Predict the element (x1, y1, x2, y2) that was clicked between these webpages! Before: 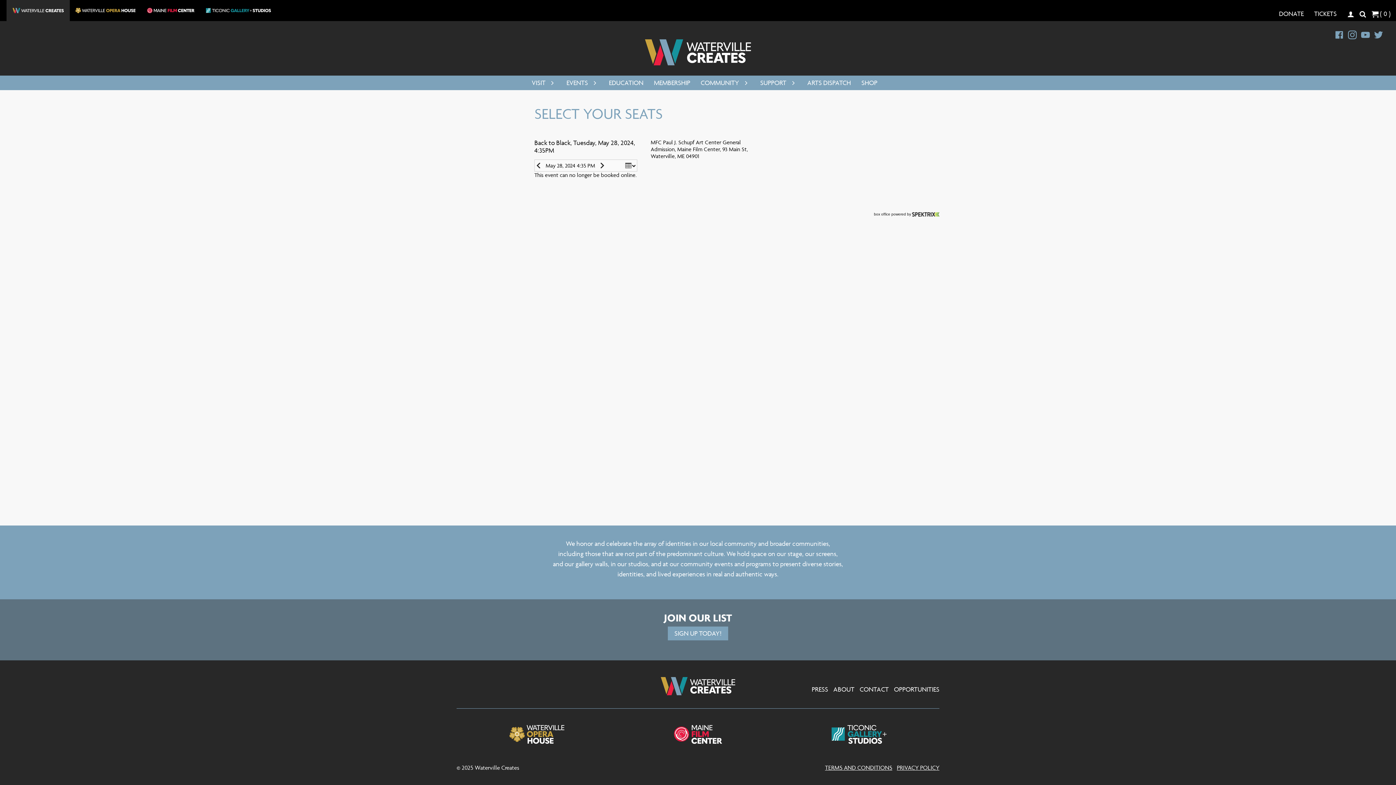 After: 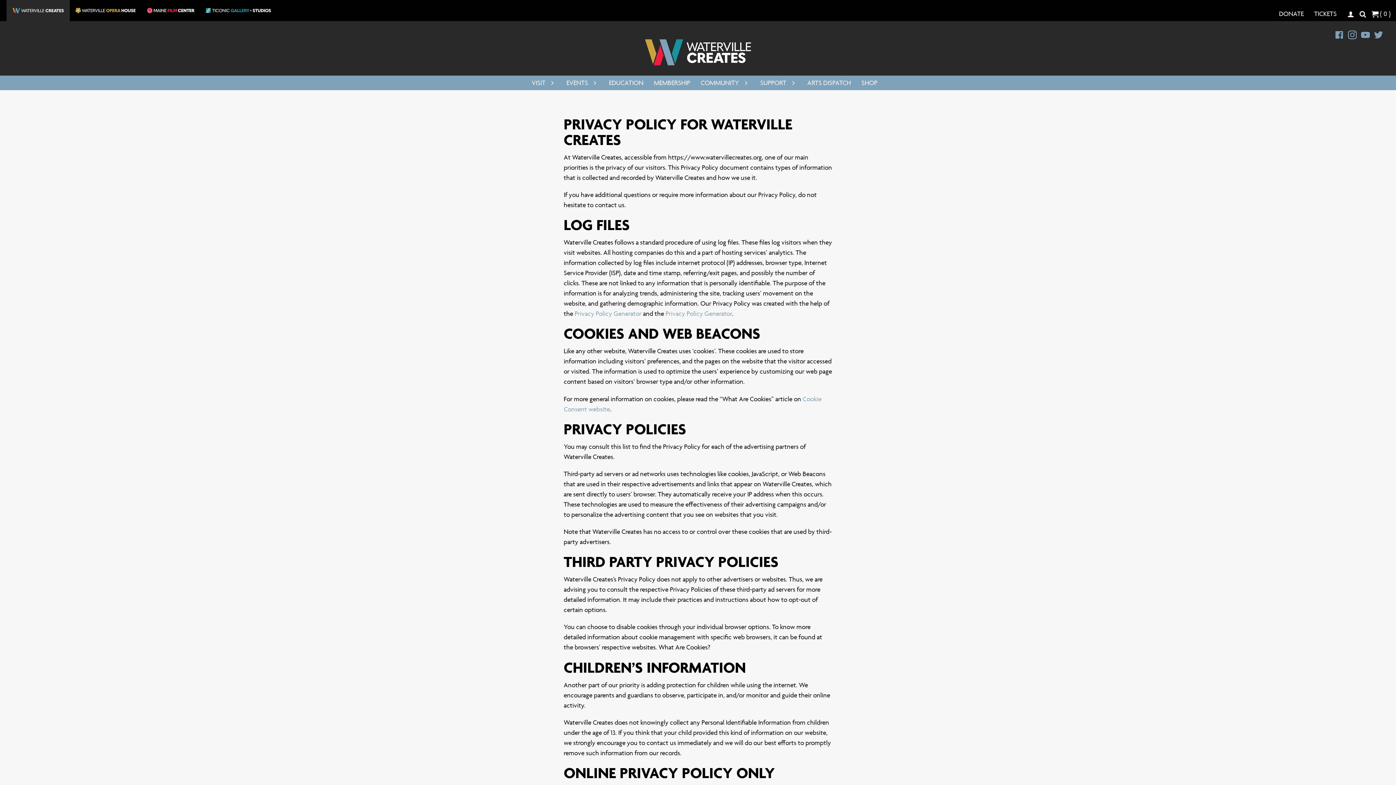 Action: label: PRIVACY POLICY bbox: (897, 763, 939, 772)